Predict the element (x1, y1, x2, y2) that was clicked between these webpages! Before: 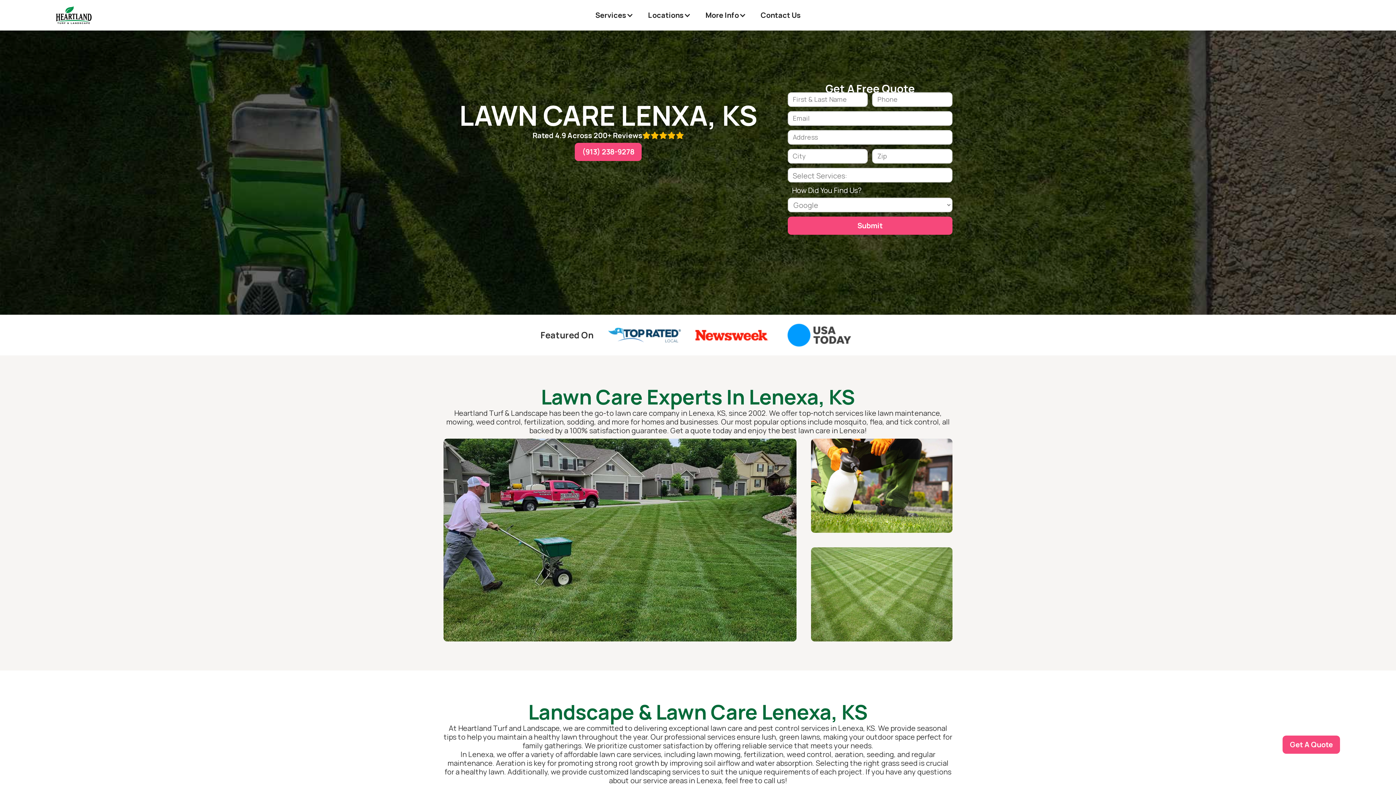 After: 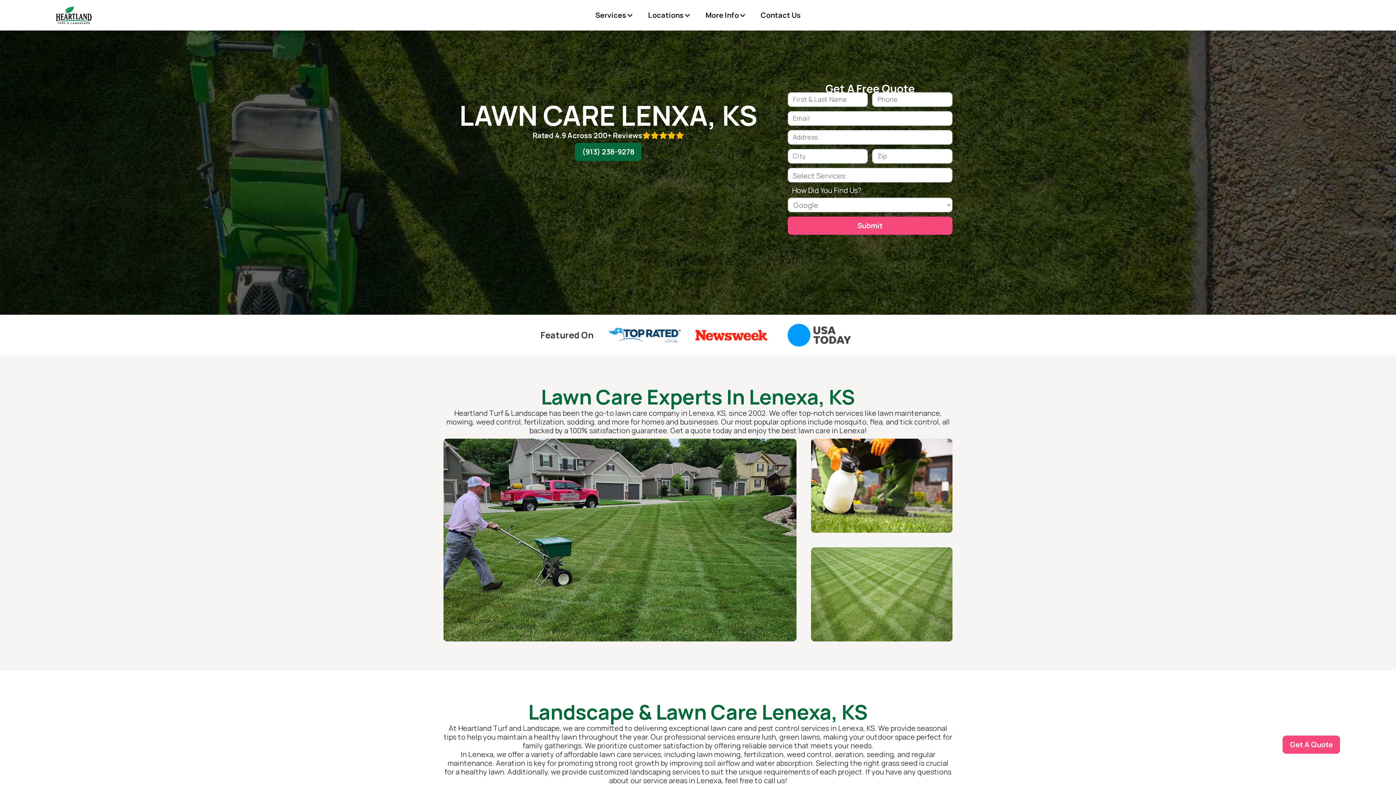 Action: bbox: (575, 142, 641, 161) label: (913) 238-9278